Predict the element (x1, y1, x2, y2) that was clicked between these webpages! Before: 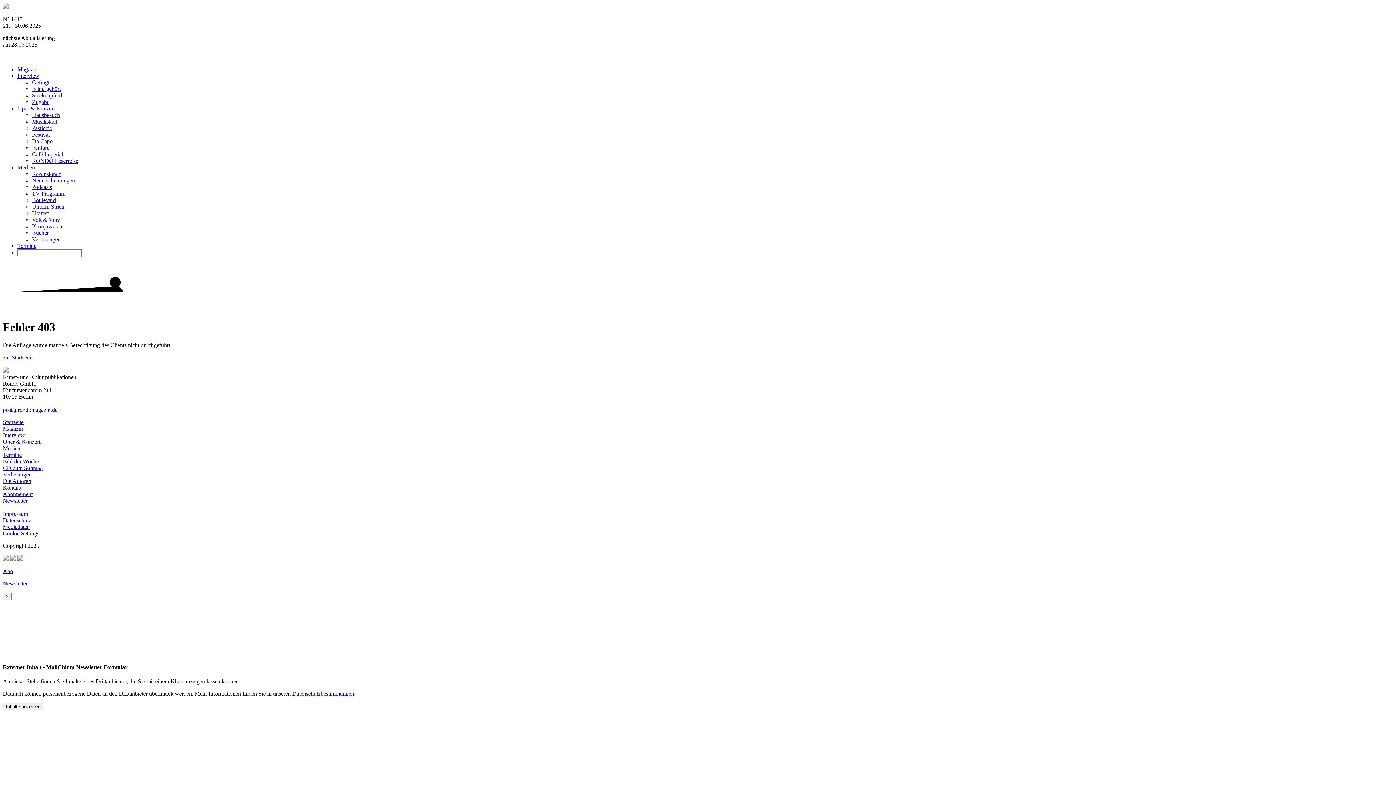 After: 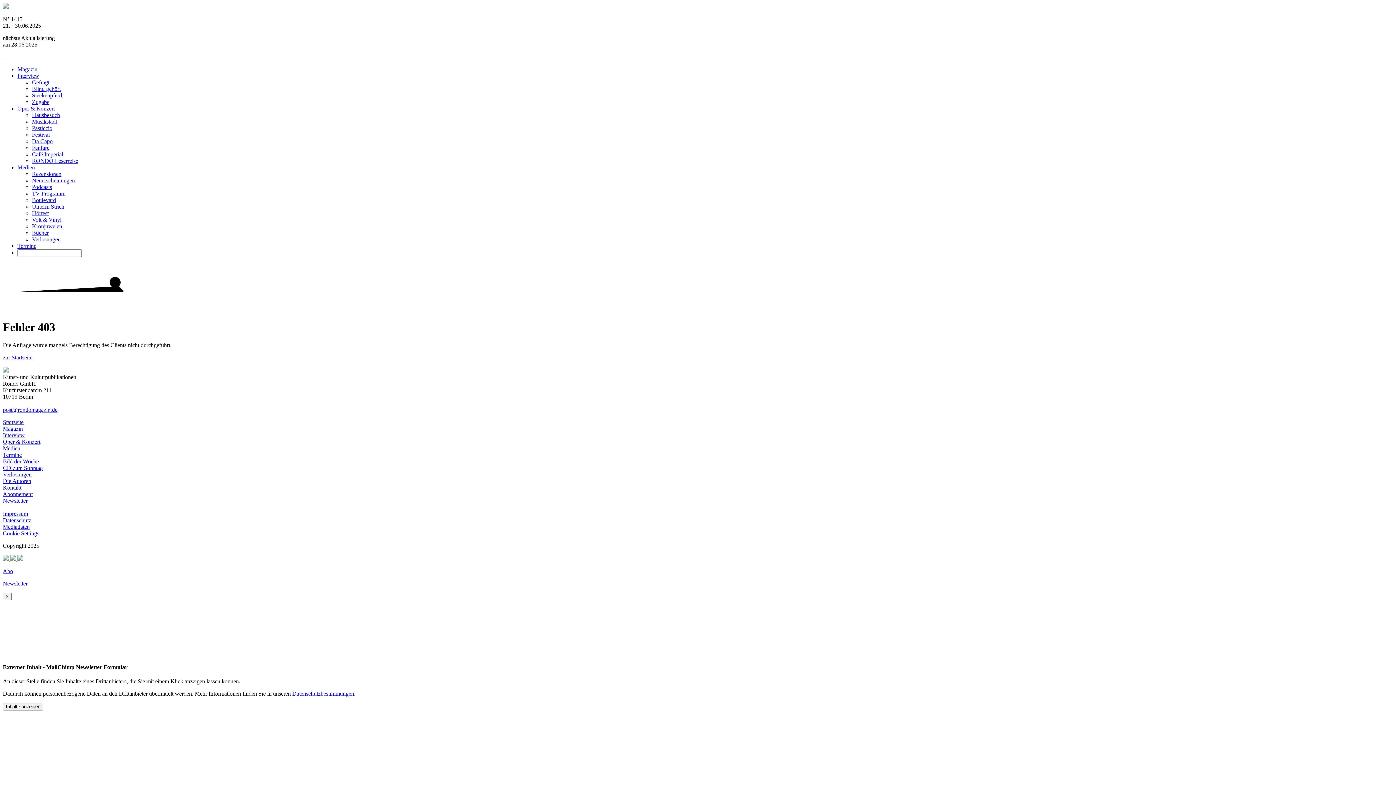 Action: label: Festival bbox: (32, 131, 49, 137)